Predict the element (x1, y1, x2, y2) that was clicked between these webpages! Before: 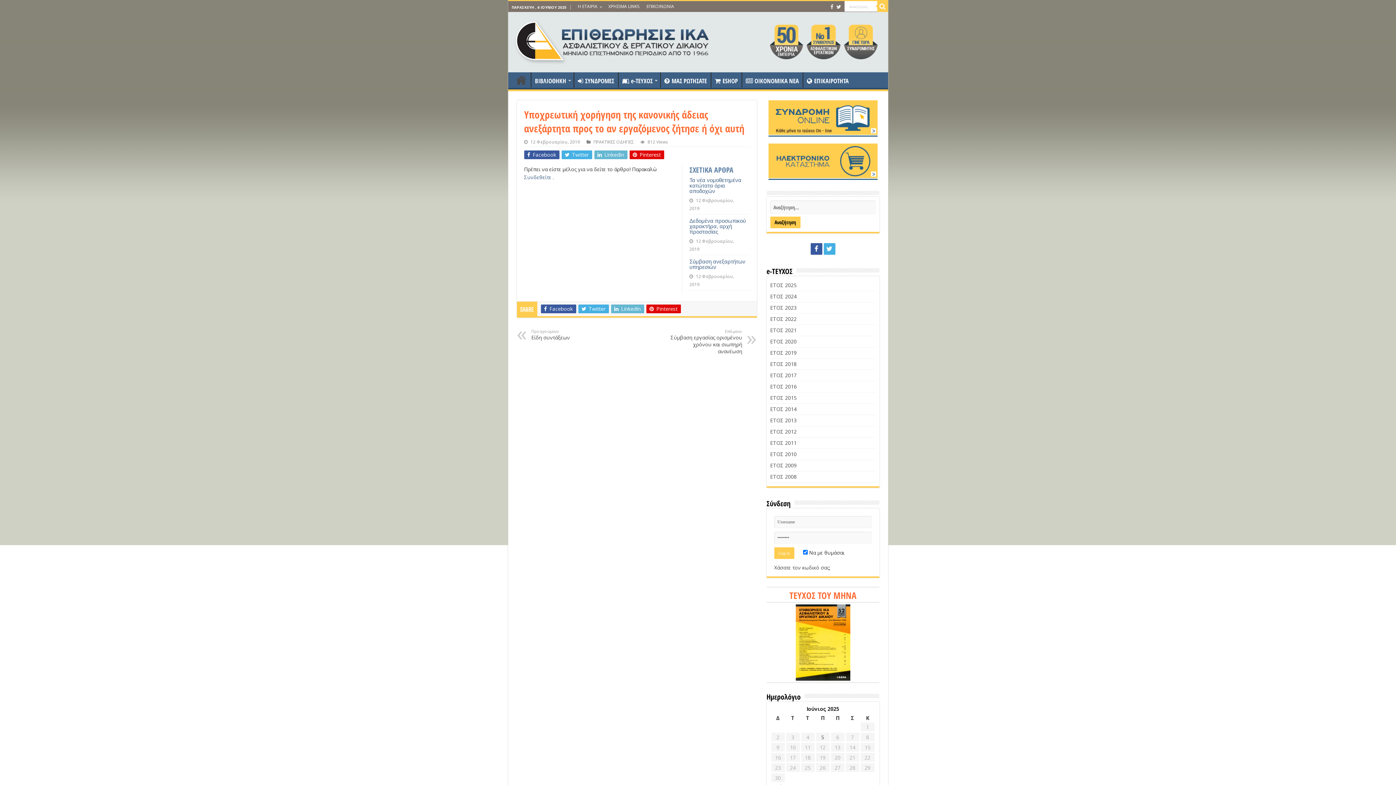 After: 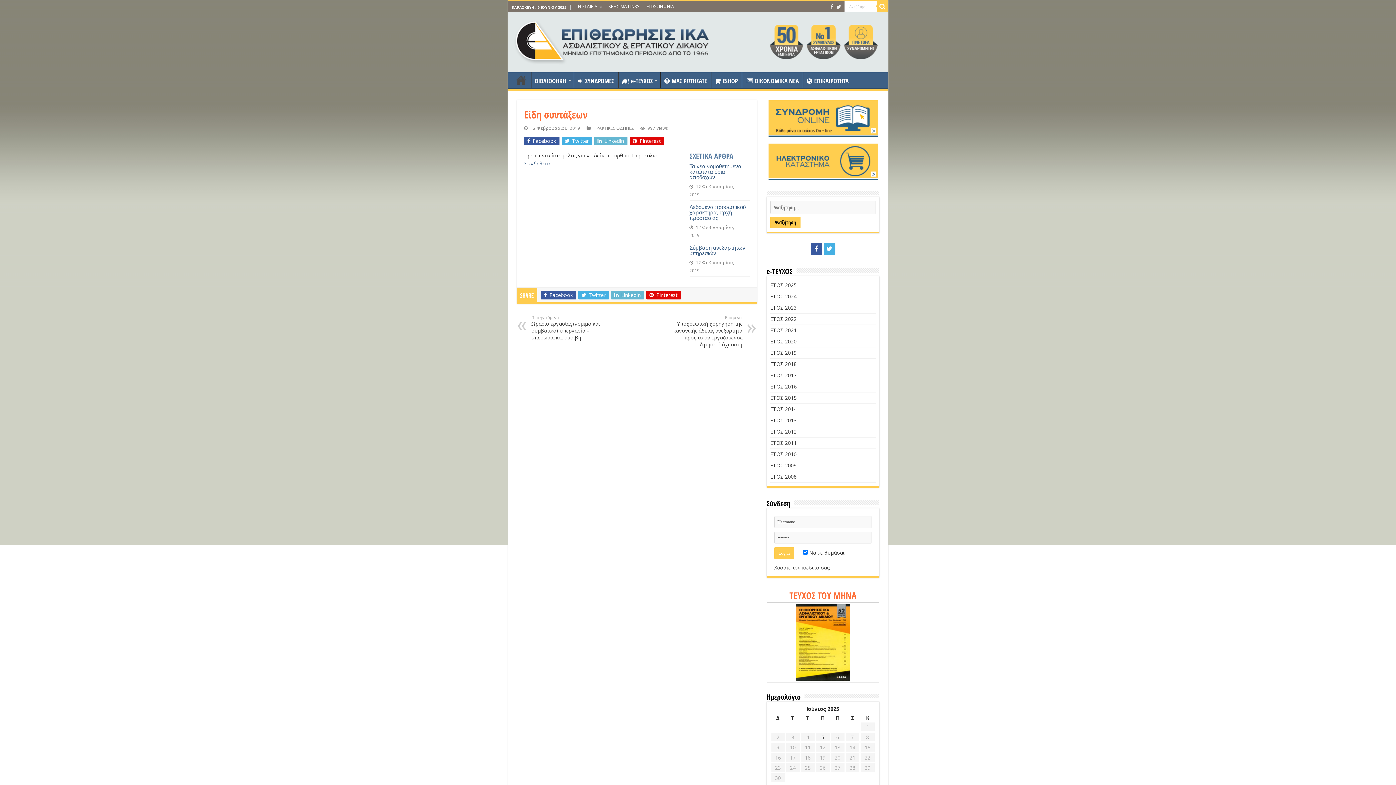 Action: bbox: (531, 328, 606, 341) label: Προηγούμενο
Είδη συντάξεων